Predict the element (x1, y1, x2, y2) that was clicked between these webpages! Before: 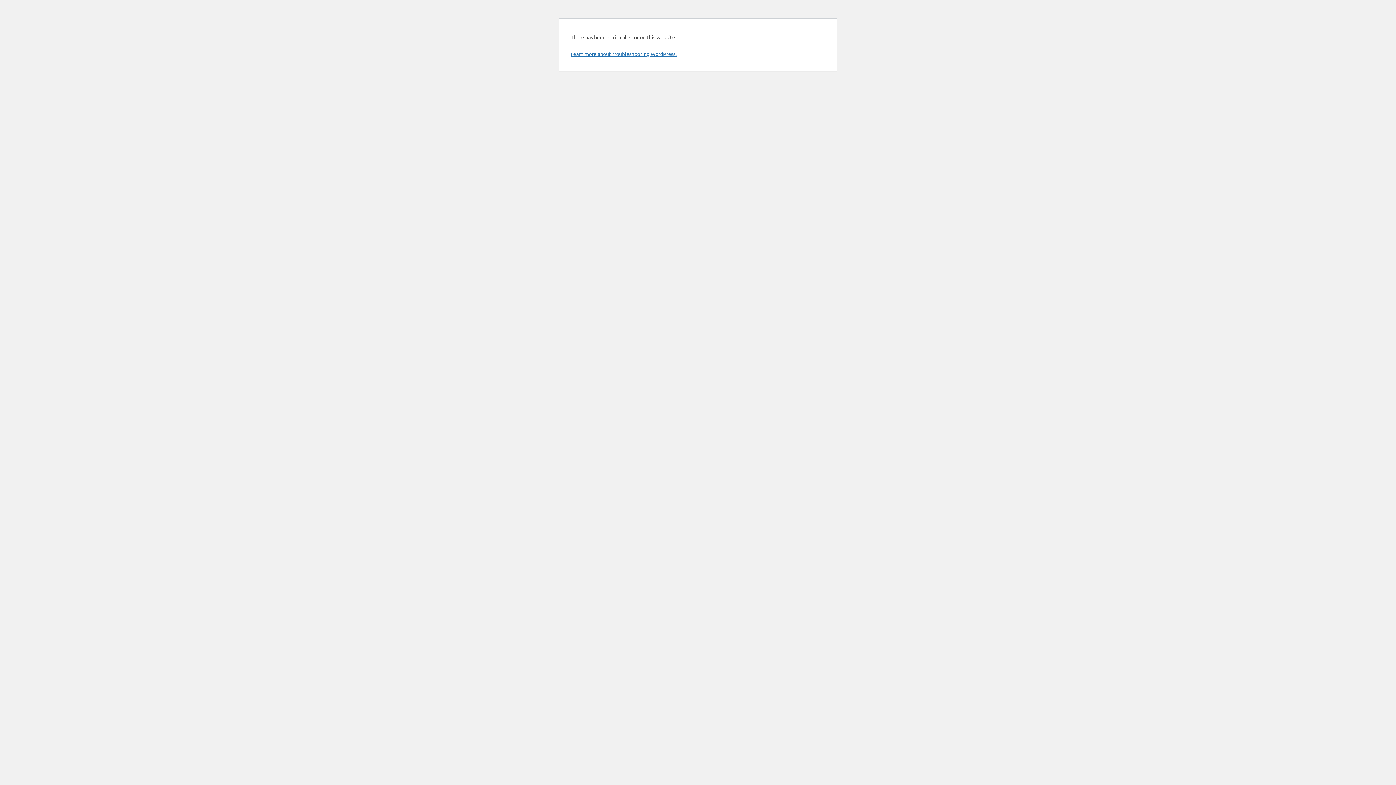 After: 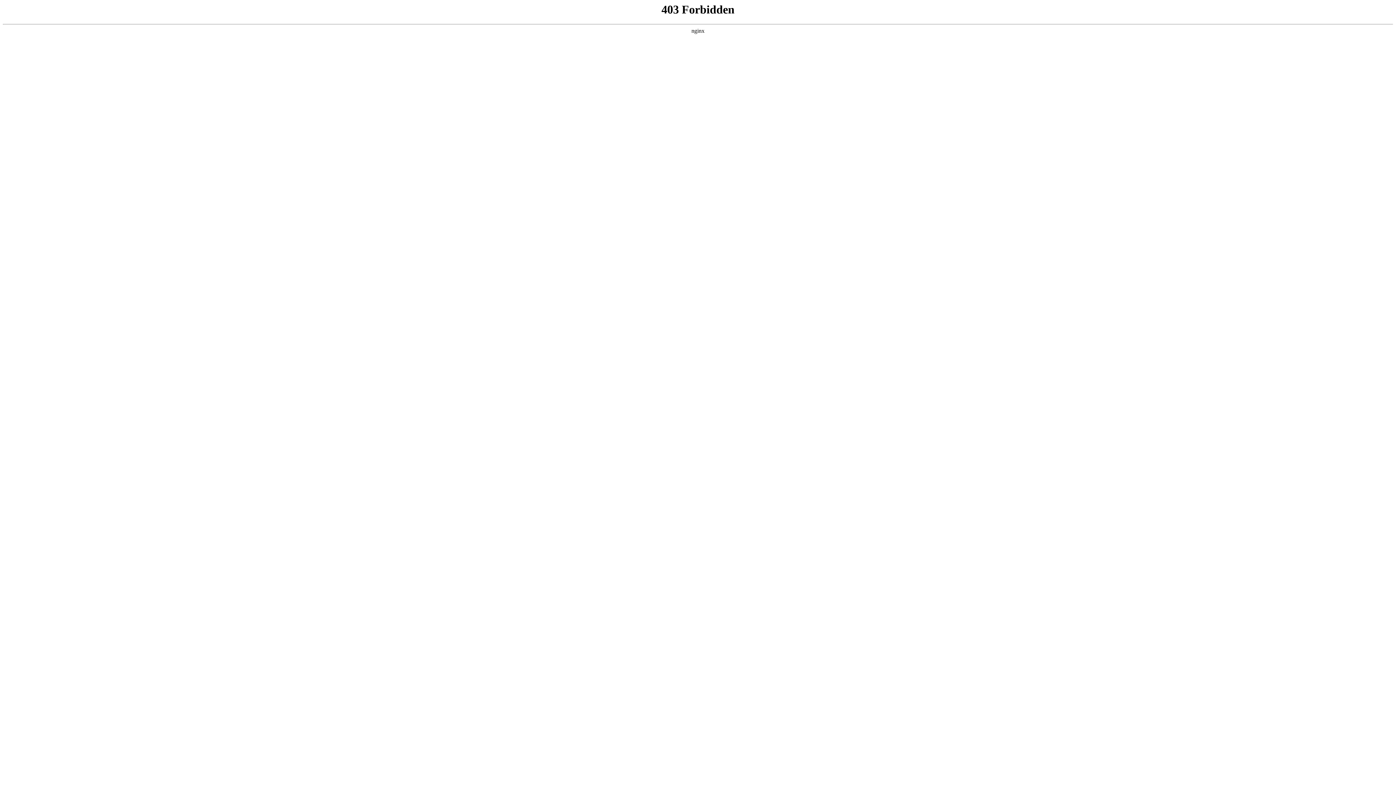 Action: bbox: (570, 50, 676, 57) label: Learn more about troubleshooting WordPress.